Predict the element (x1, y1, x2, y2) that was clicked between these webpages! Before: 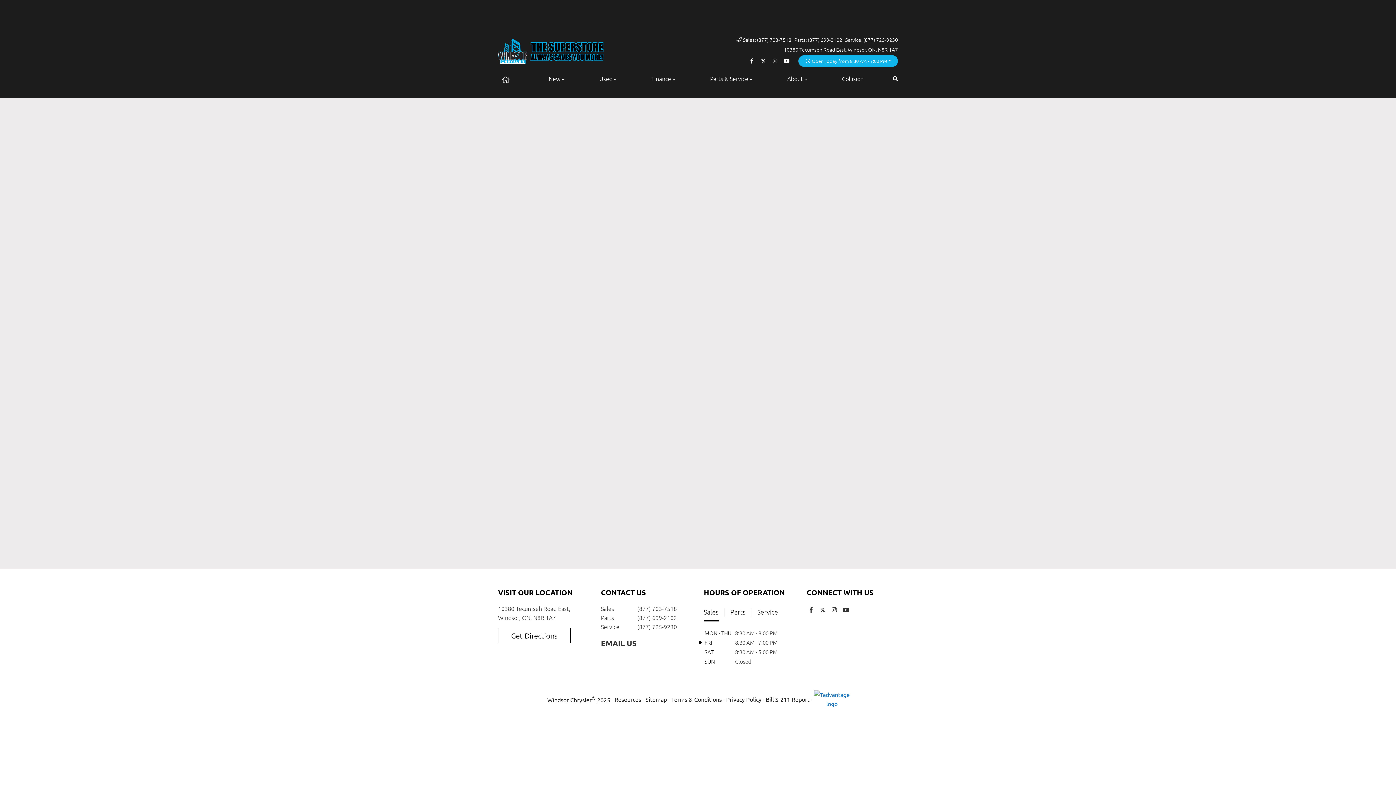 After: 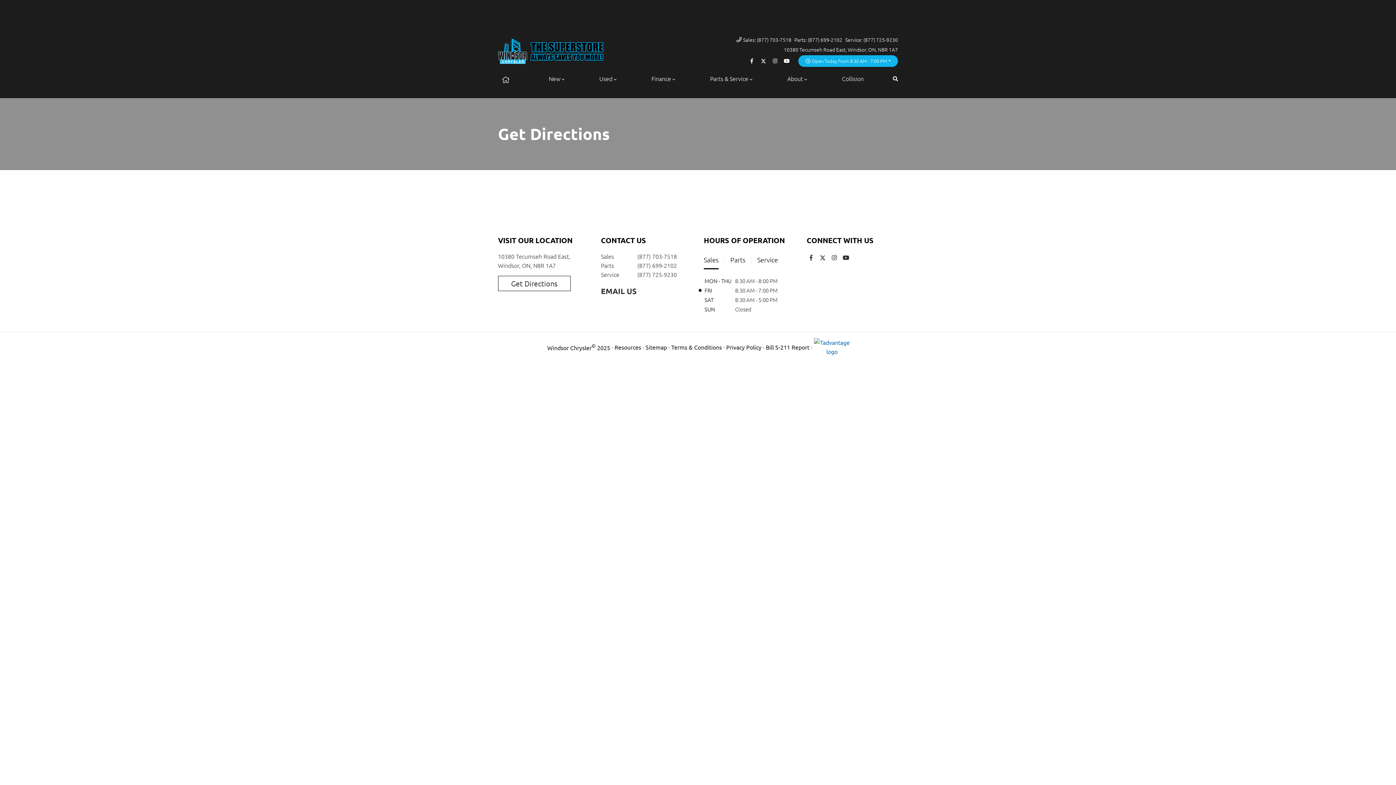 Action: label: 10380 Tecumseh Road East, Windsor, ON, N8R 1A7 bbox: (628, 45, 898, 53)